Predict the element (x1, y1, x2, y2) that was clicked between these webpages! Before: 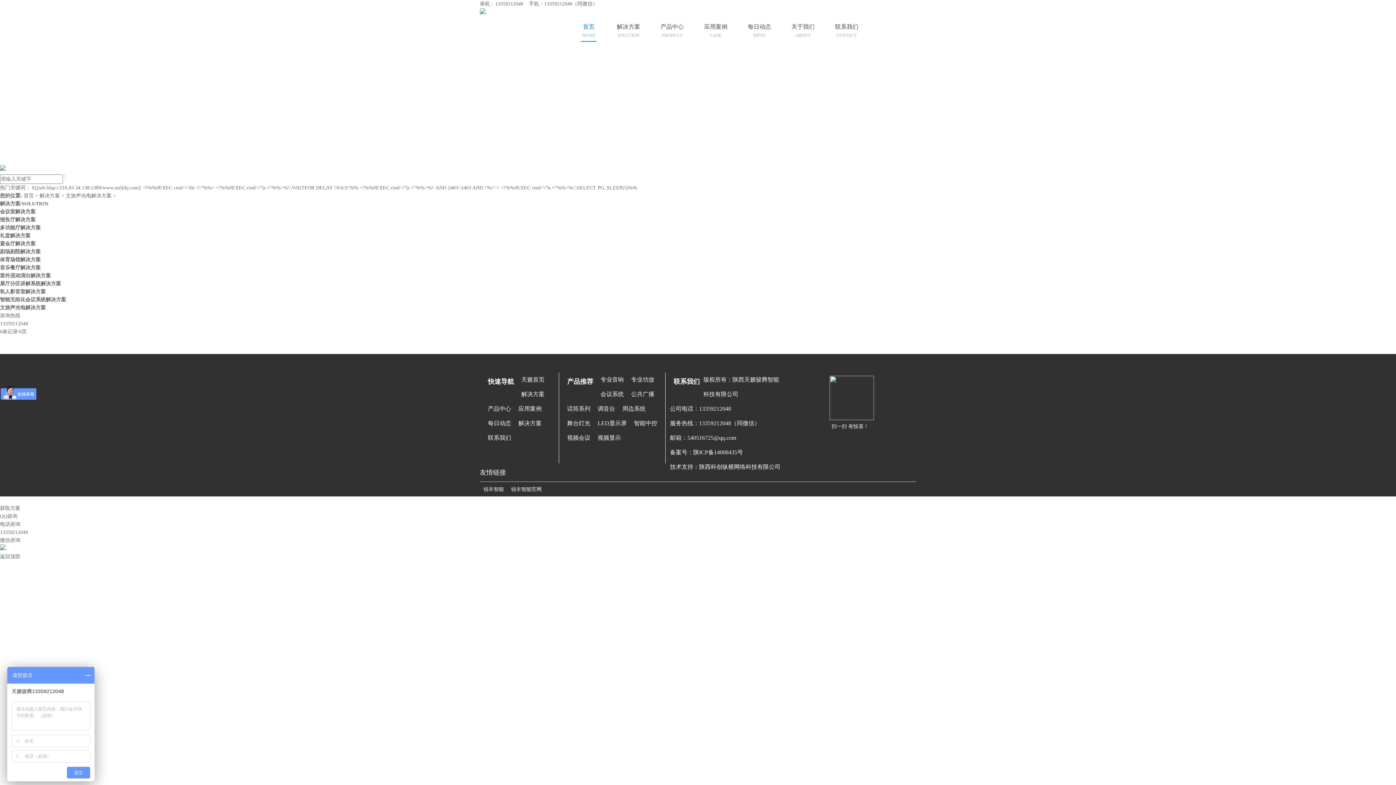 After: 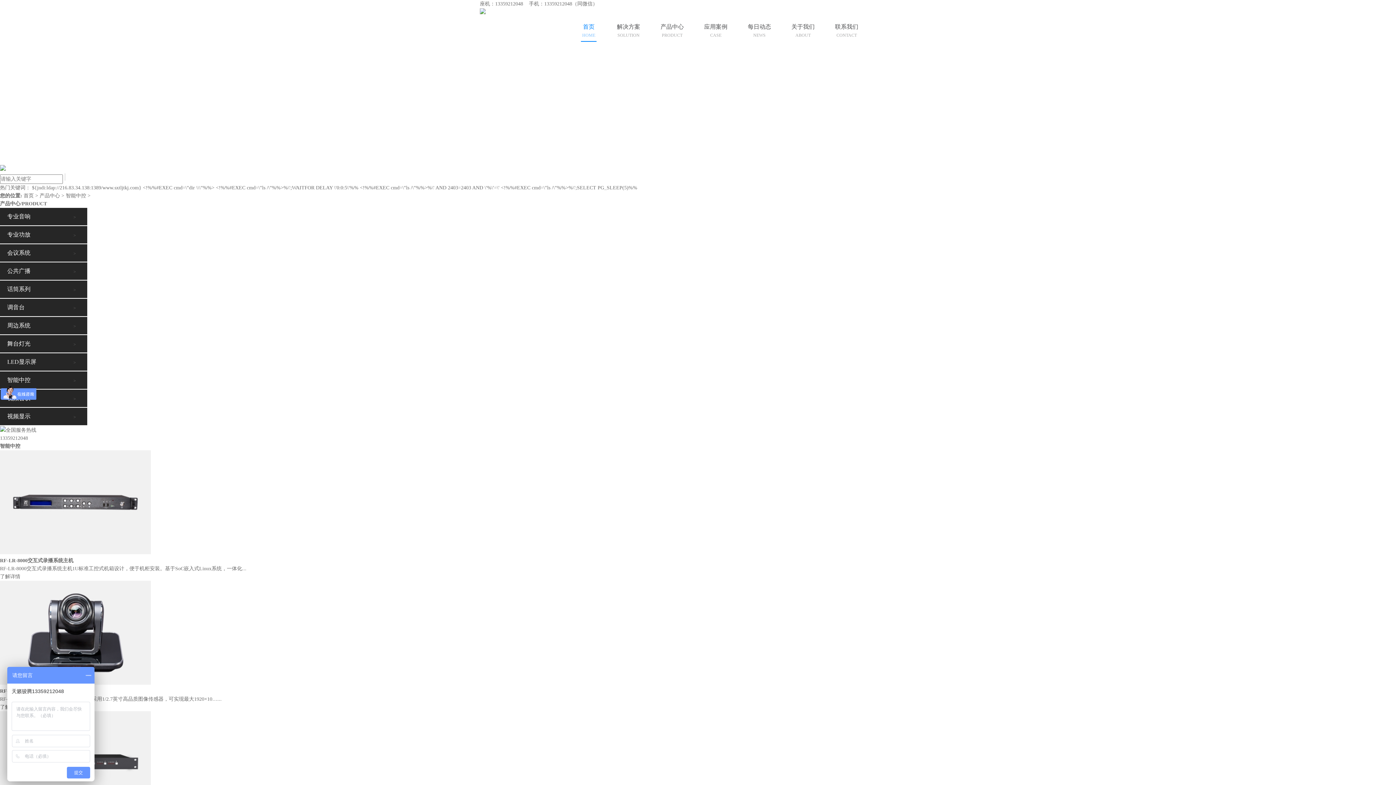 Action: bbox: (634, 420, 657, 426) label: 智能中控